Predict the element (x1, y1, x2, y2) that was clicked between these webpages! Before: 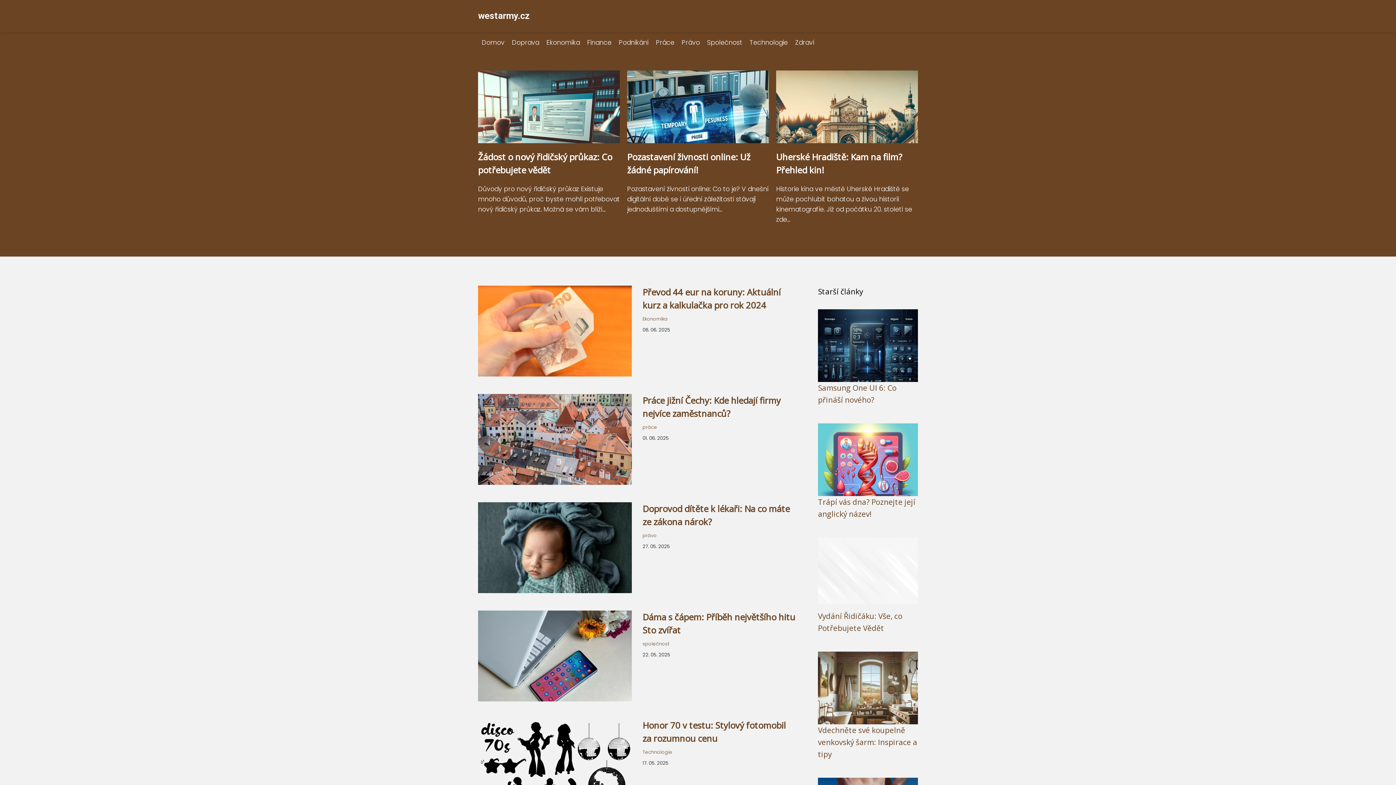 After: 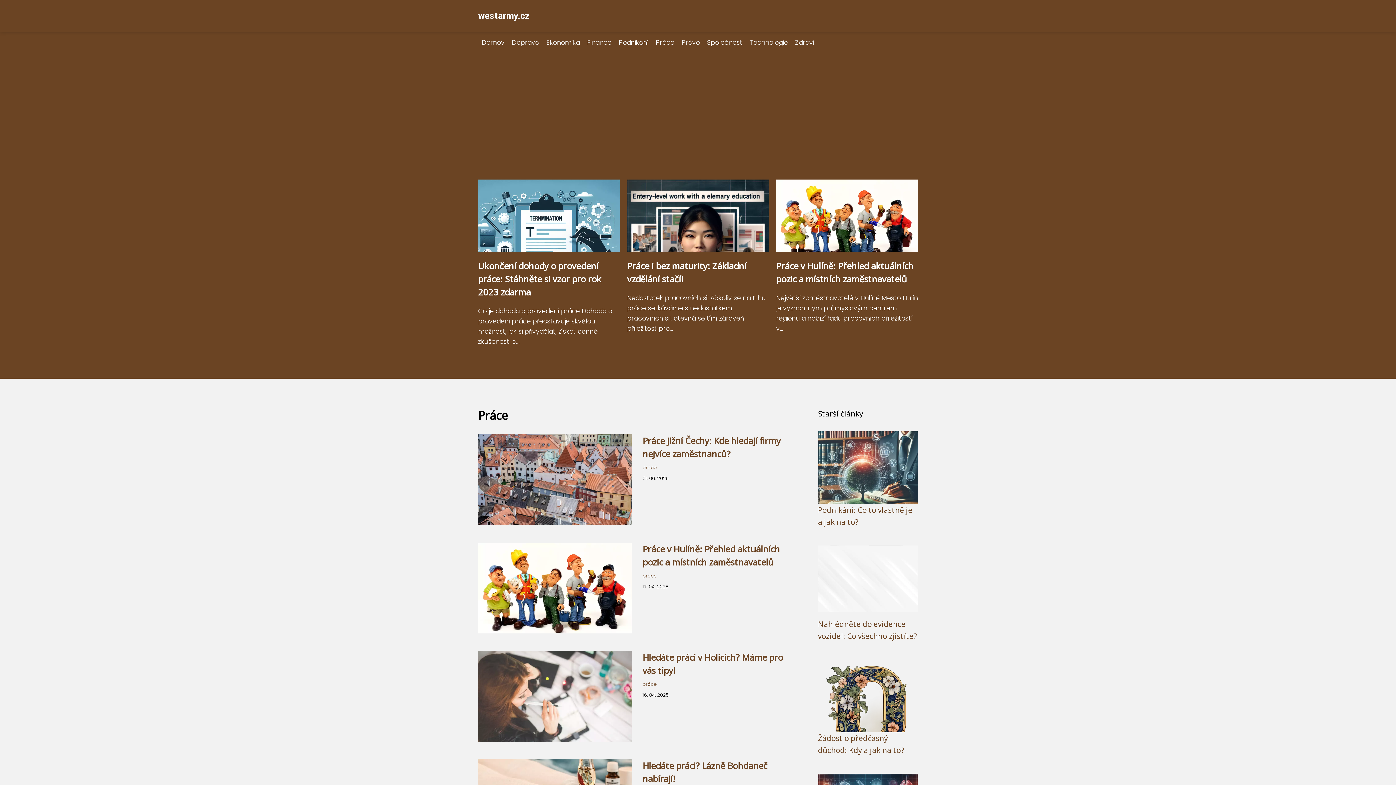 Action: bbox: (642, 424, 657, 430) label: práce